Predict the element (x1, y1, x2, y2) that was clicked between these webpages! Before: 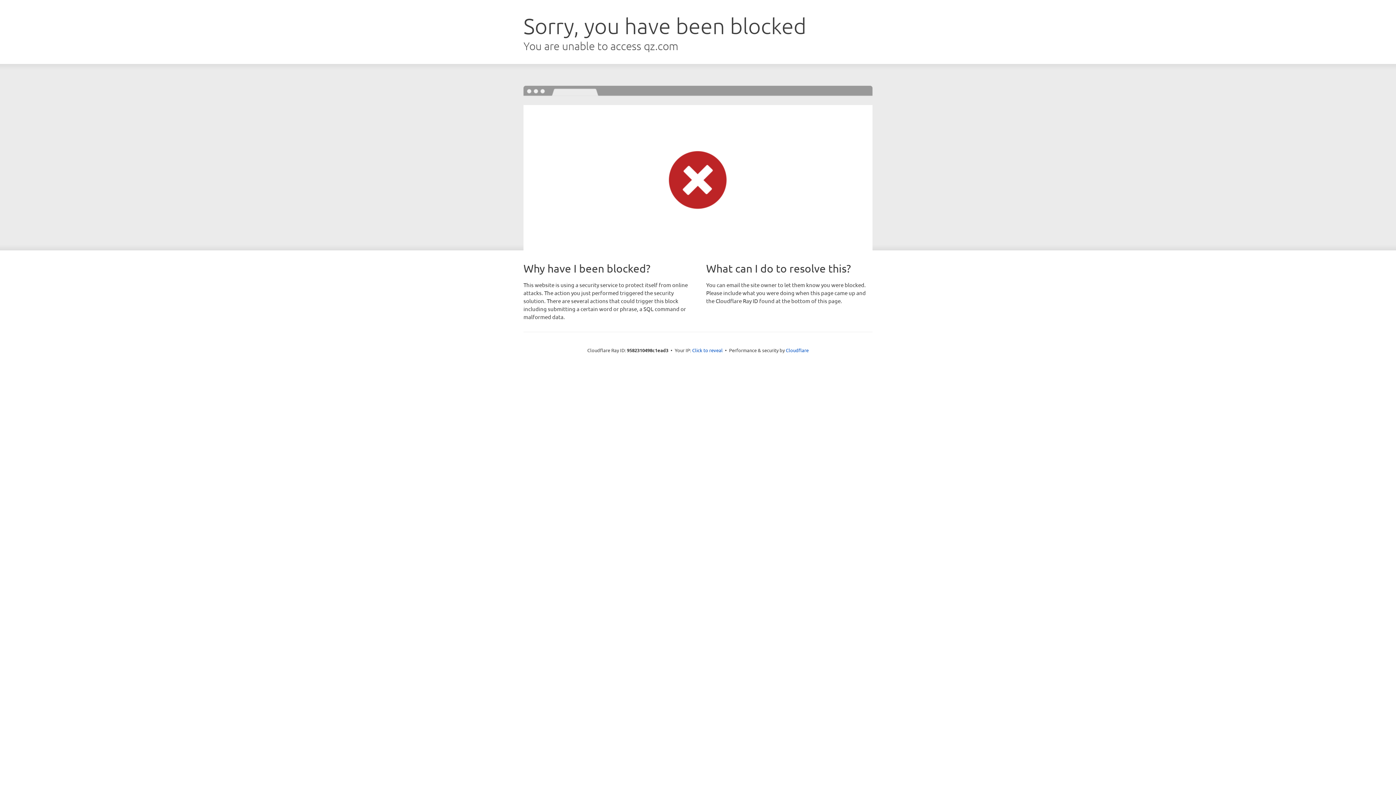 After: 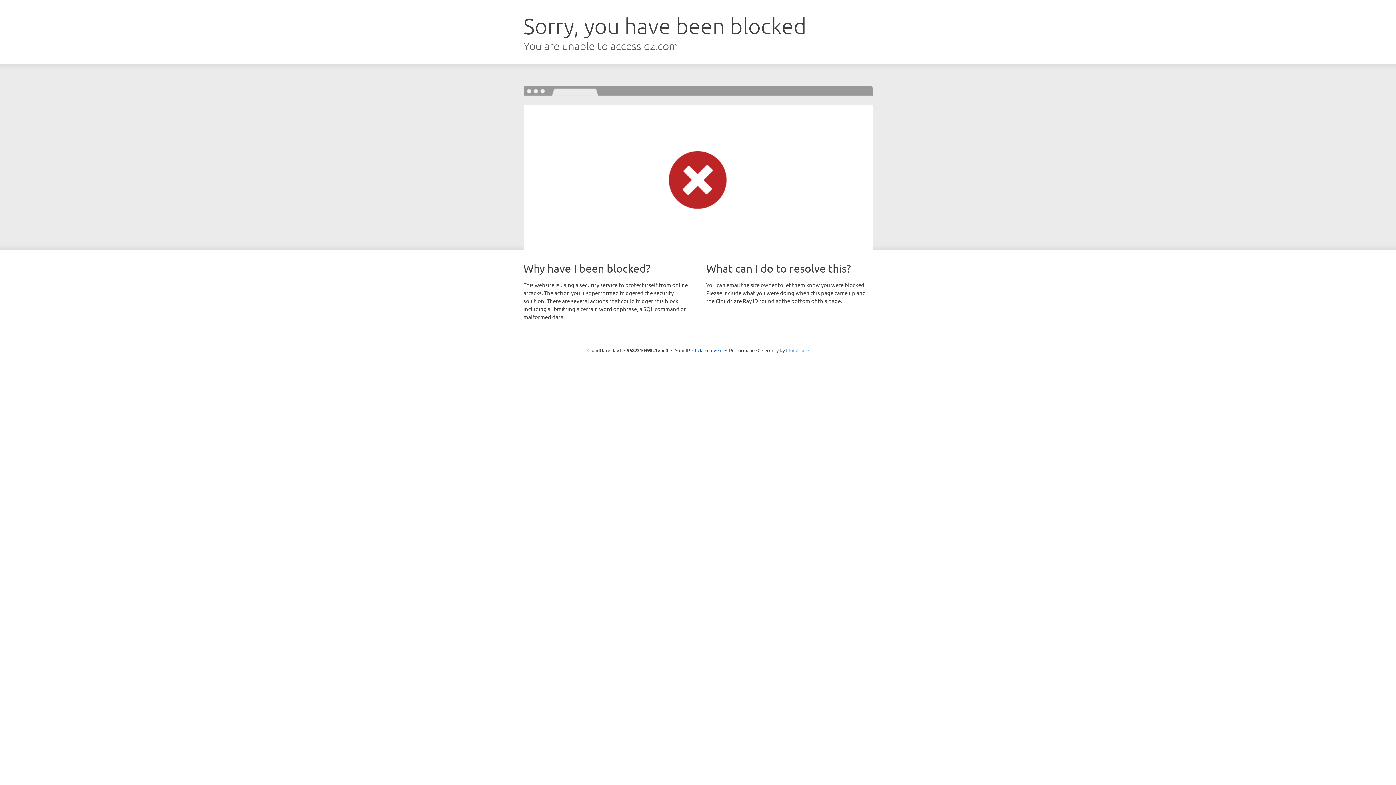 Action: bbox: (786, 347, 808, 353) label: Cloudflare